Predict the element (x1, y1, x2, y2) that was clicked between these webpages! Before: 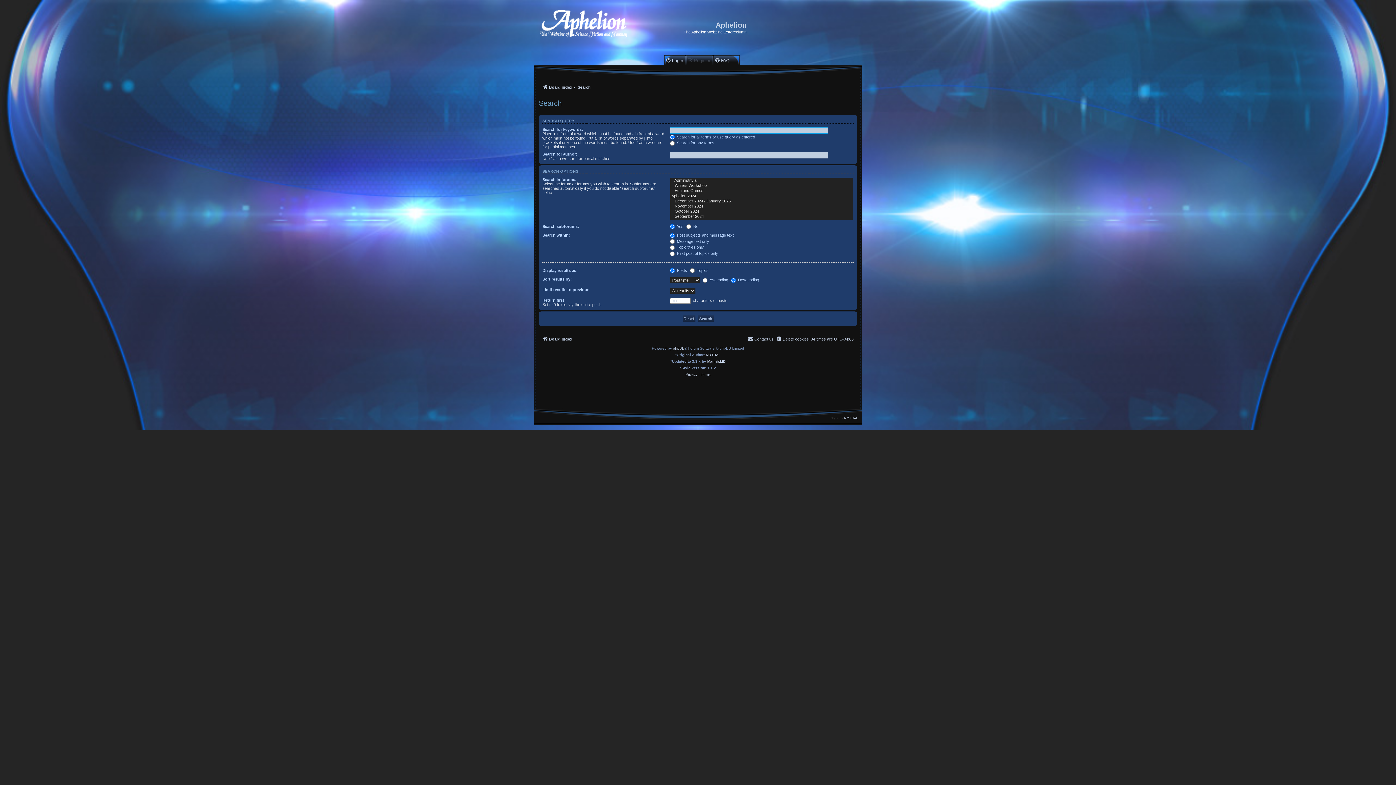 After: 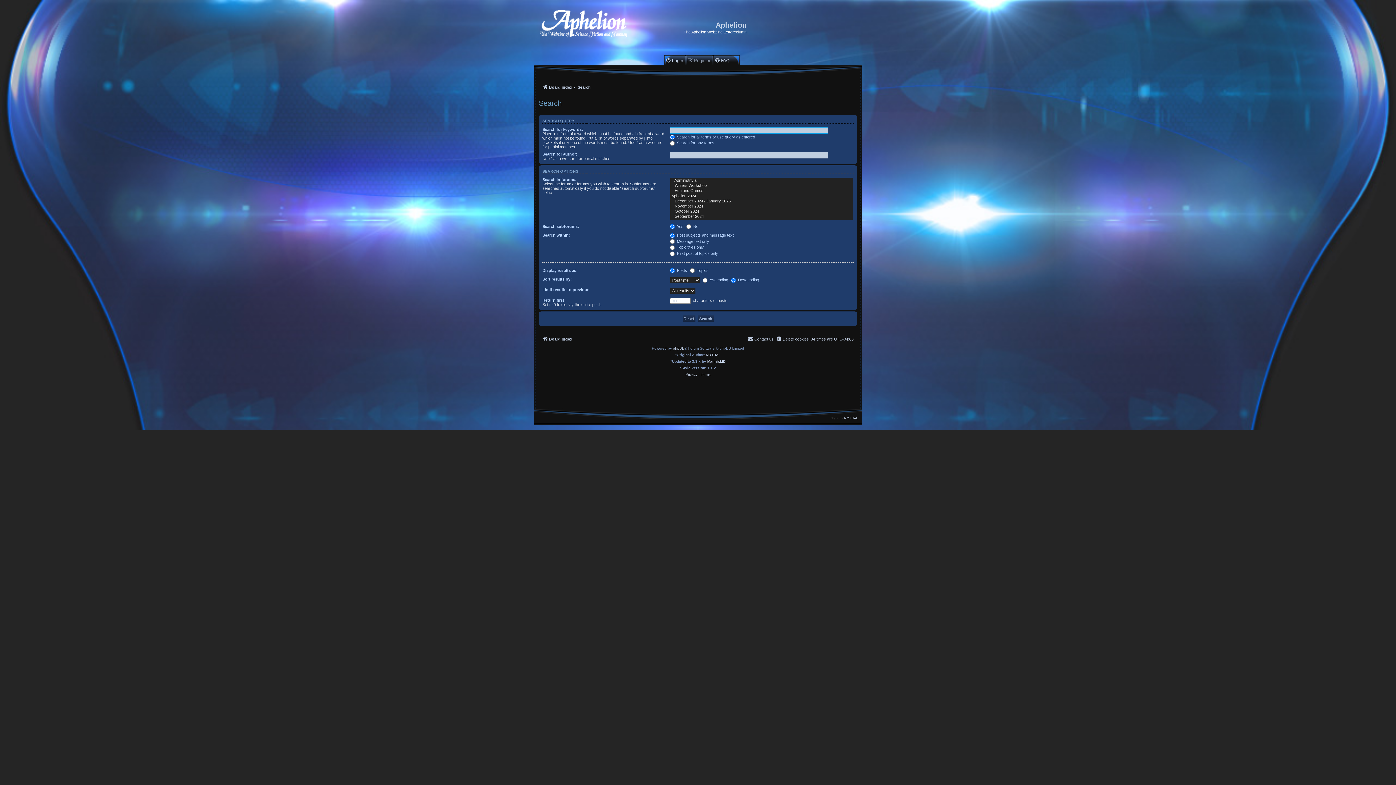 Action: bbox: (577, 82, 590, 91) label: Search